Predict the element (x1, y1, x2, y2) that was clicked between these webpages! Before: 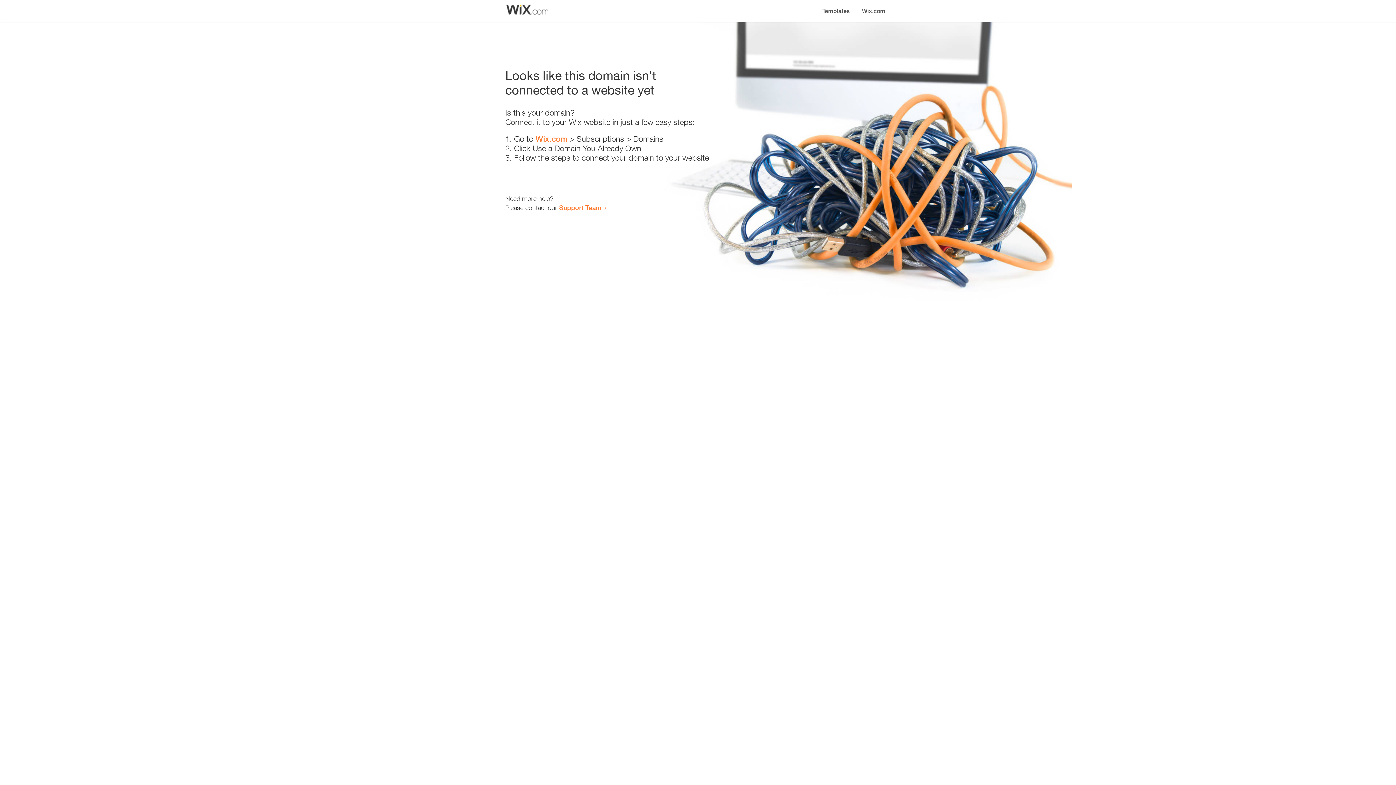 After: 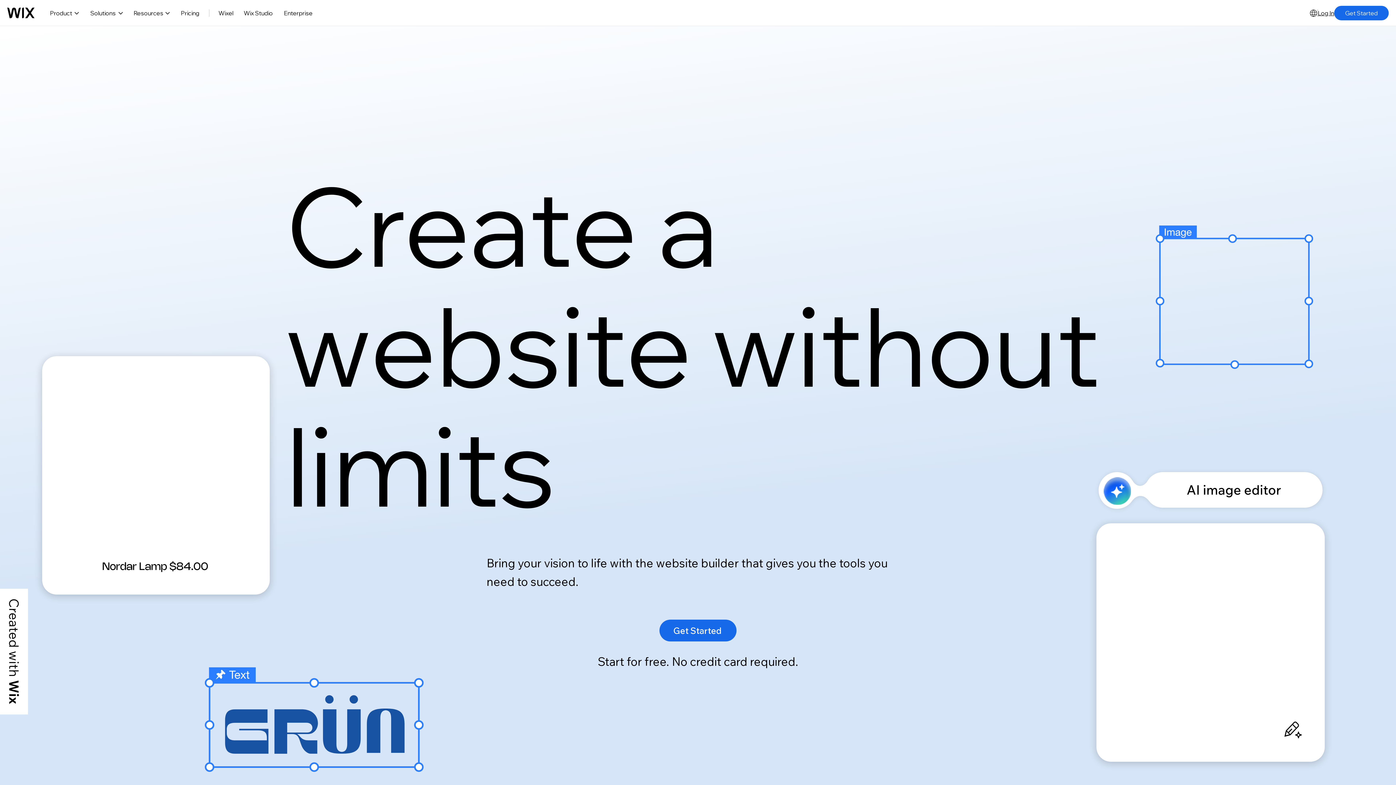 Action: label: Wix.com bbox: (535, 134, 567, 143)